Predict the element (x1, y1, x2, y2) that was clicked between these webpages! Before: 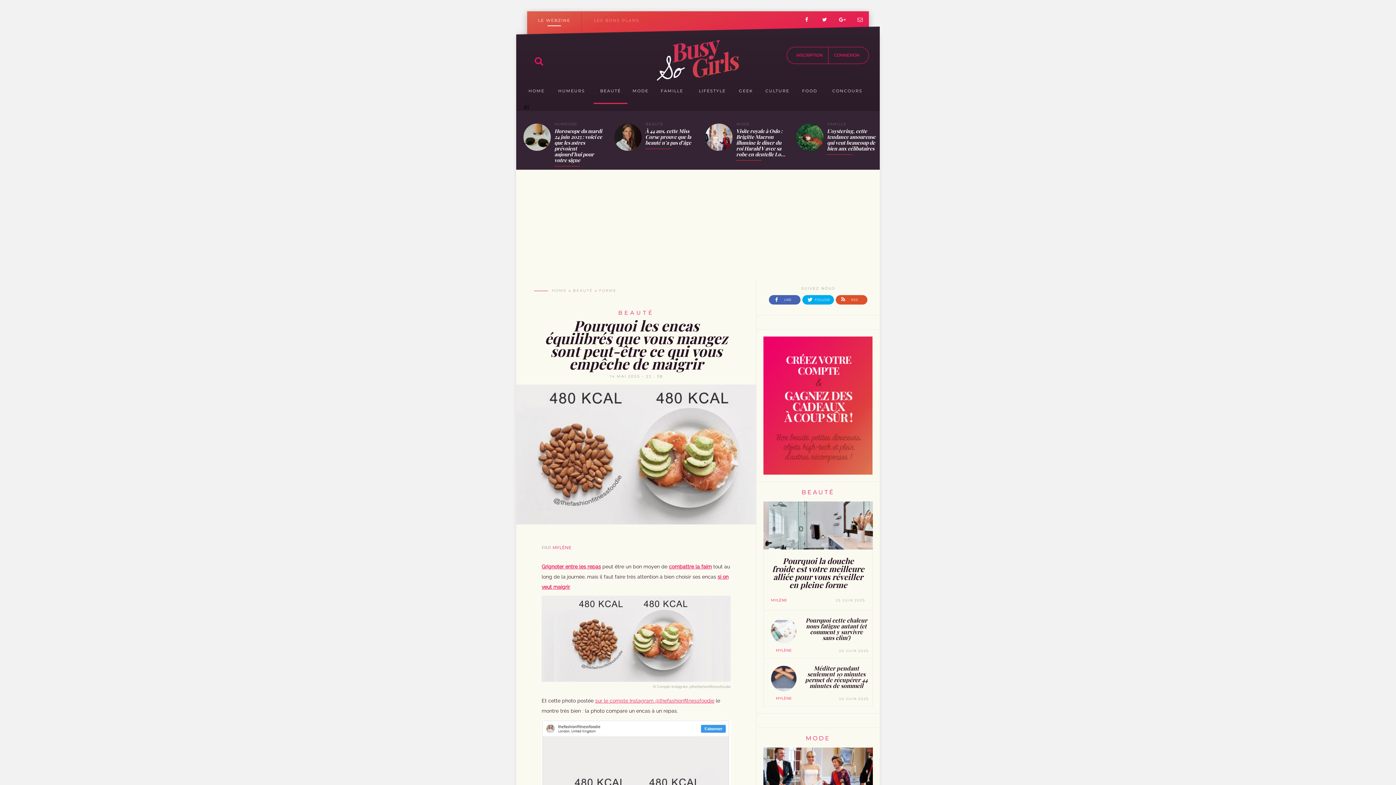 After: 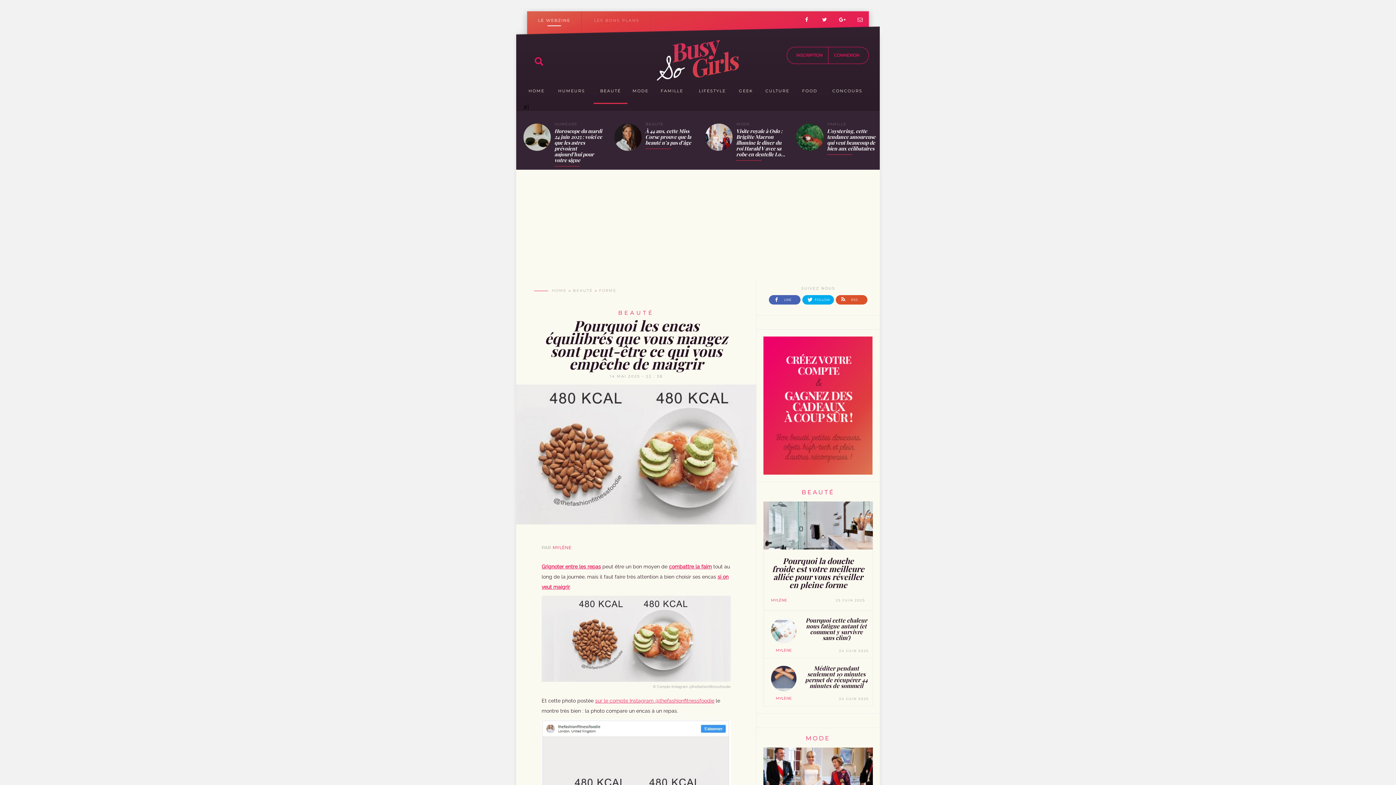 Action: label: FOLLOW bbox: (802, 295, 834, 304)